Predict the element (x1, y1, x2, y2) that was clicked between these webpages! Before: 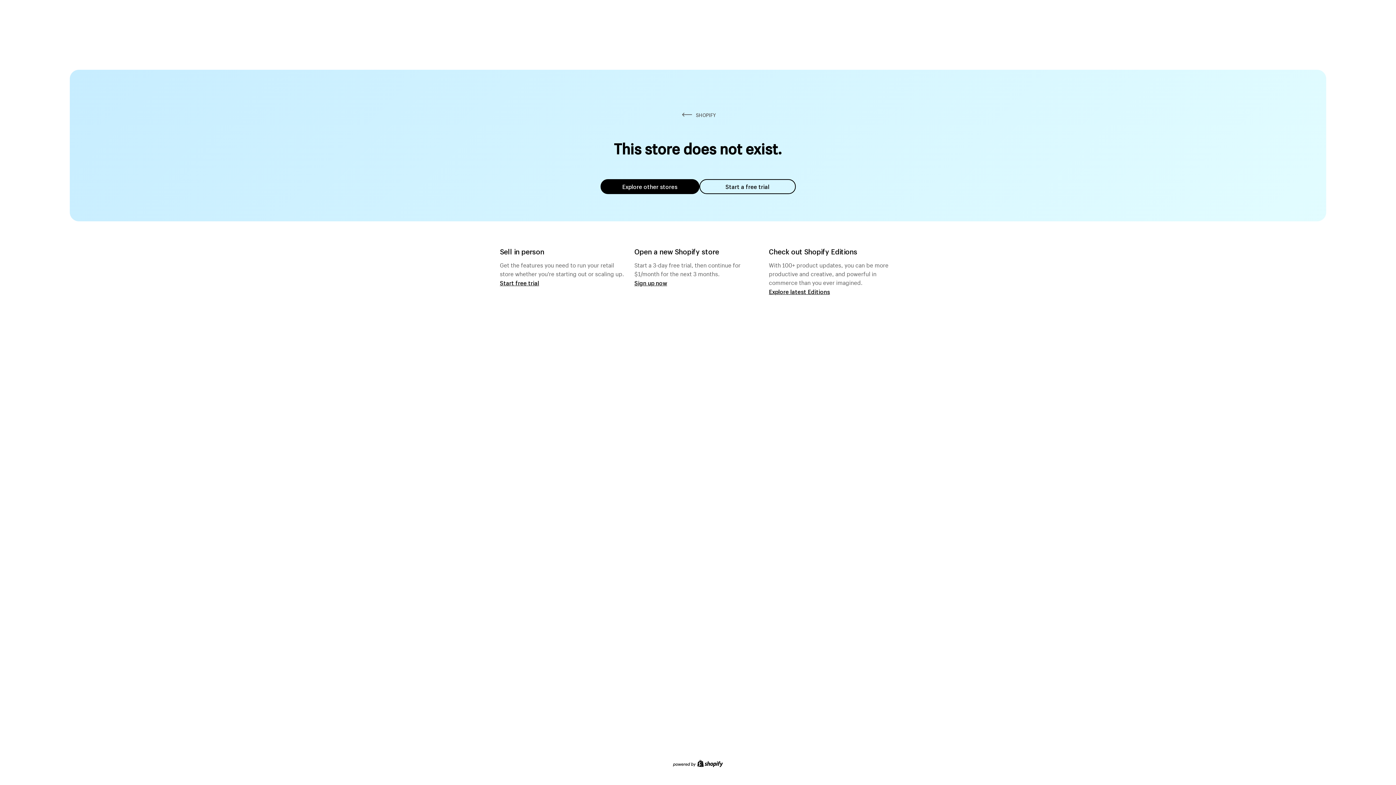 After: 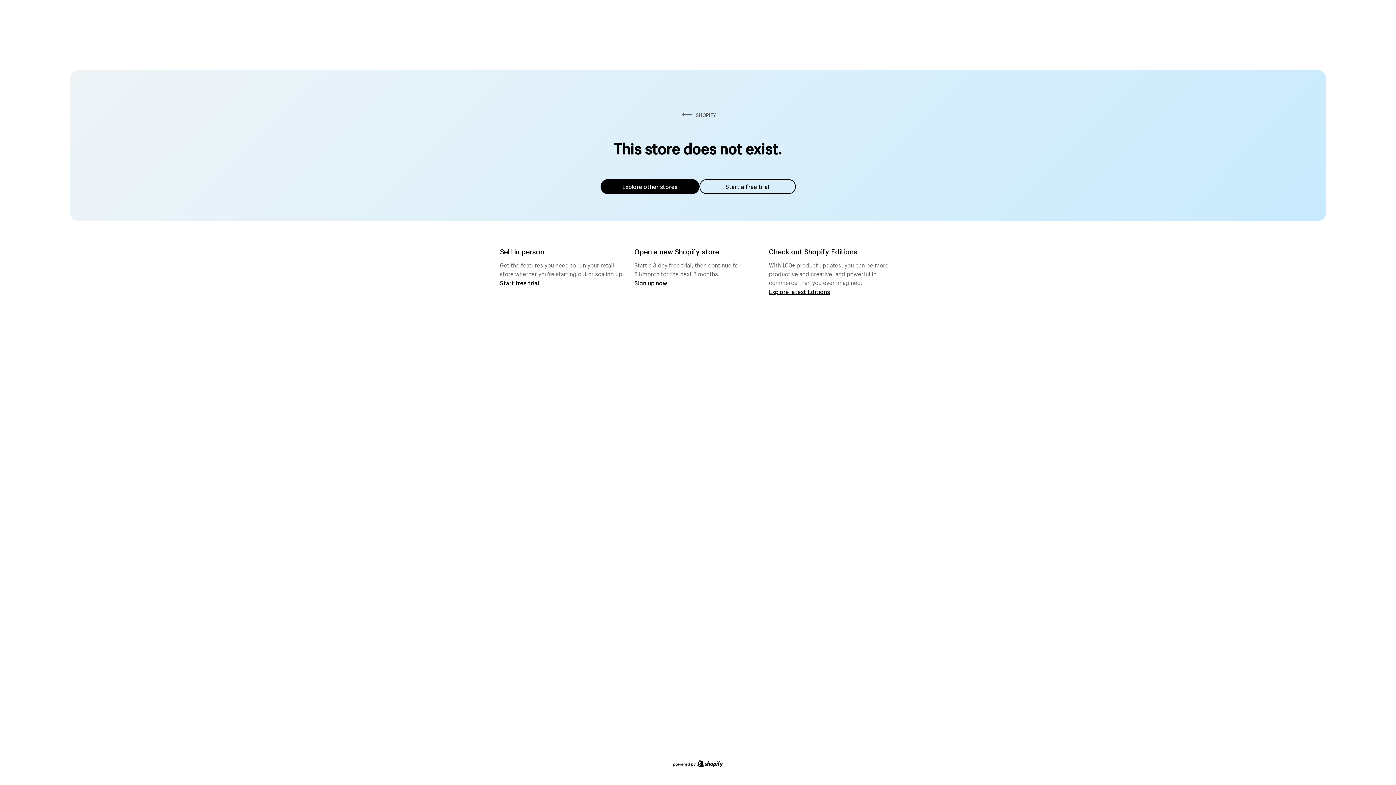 Action: label: Explore other stores bbox: (600, 179, 699, 194)